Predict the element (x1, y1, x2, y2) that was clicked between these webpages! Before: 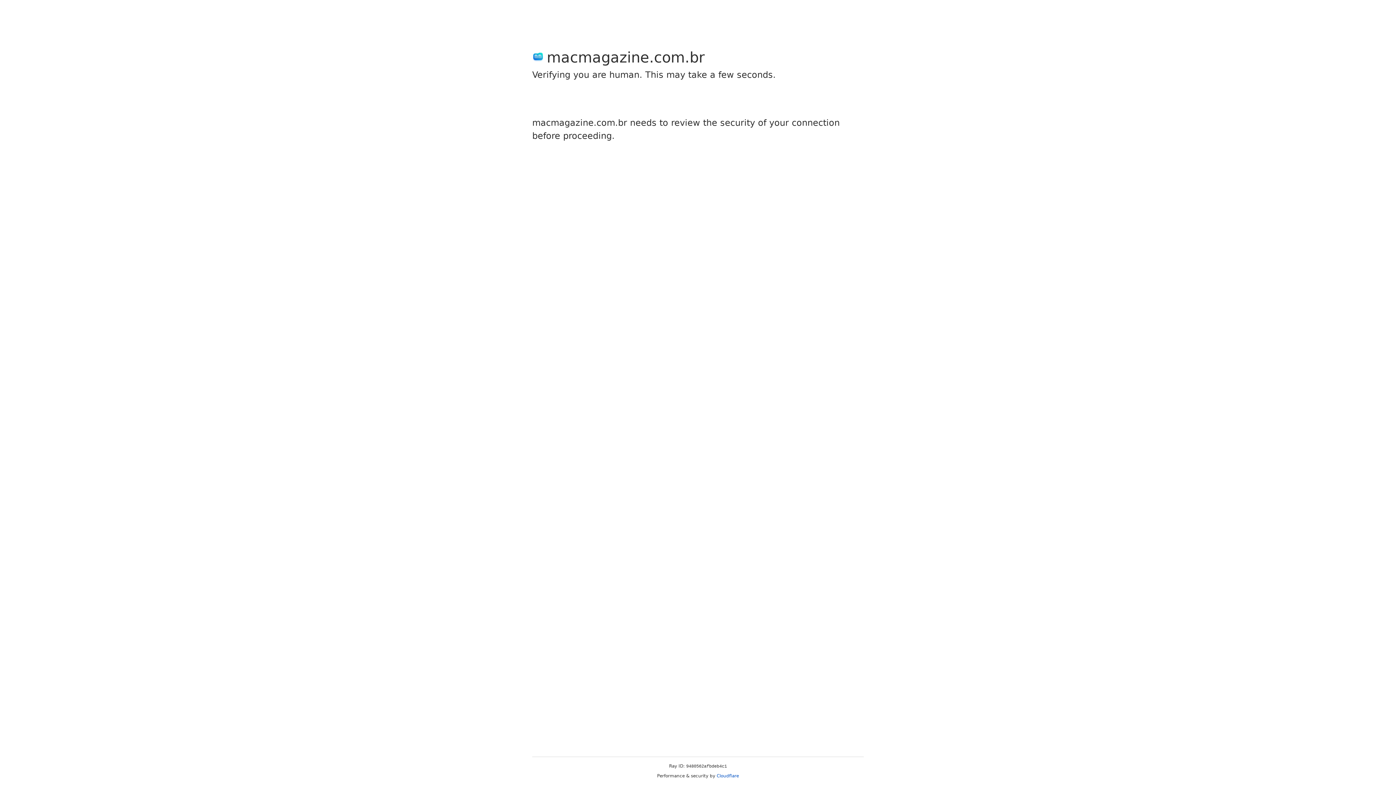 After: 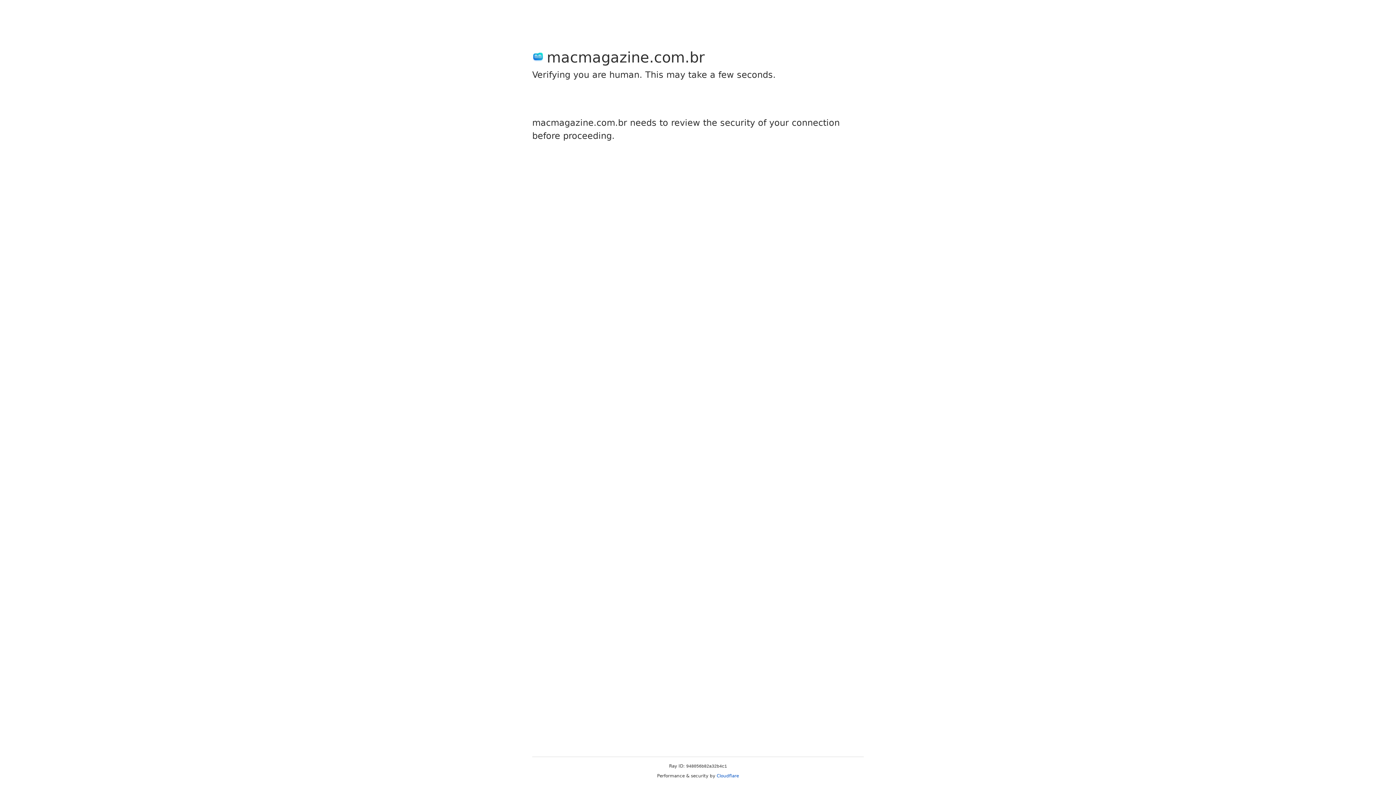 Action: bbox: (716, 773, 739, 778) label: Cloudflare